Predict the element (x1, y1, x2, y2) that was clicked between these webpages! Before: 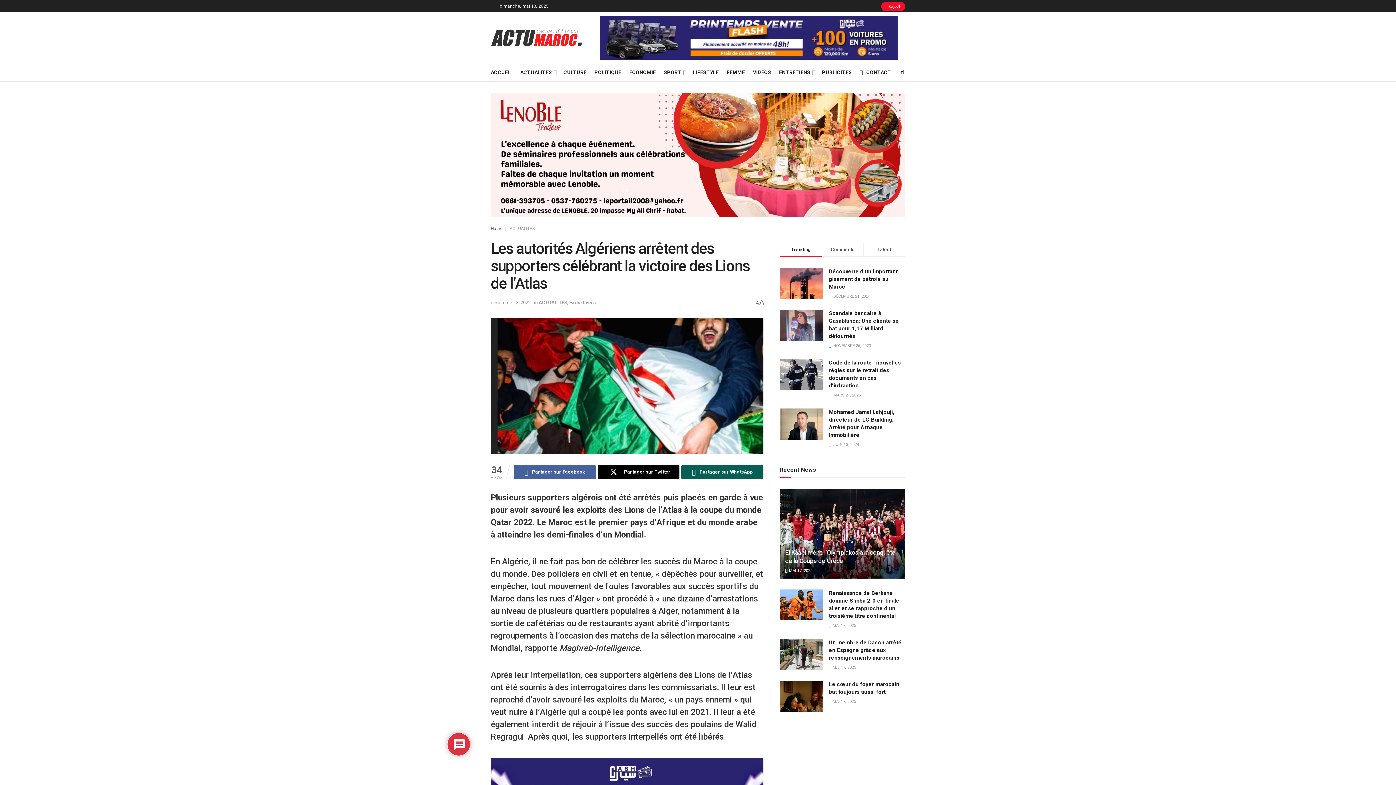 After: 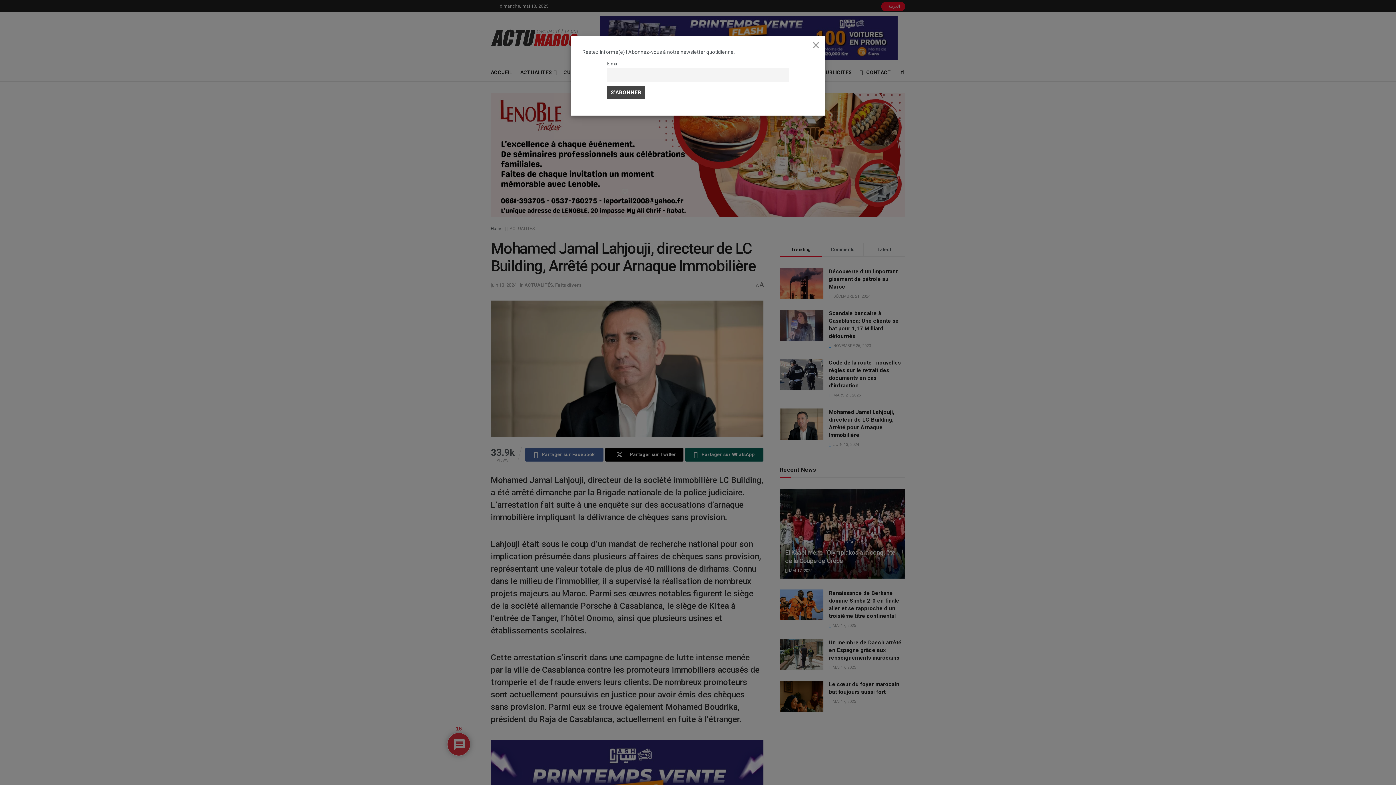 Action: bbox: (780, 408, 823, 439)